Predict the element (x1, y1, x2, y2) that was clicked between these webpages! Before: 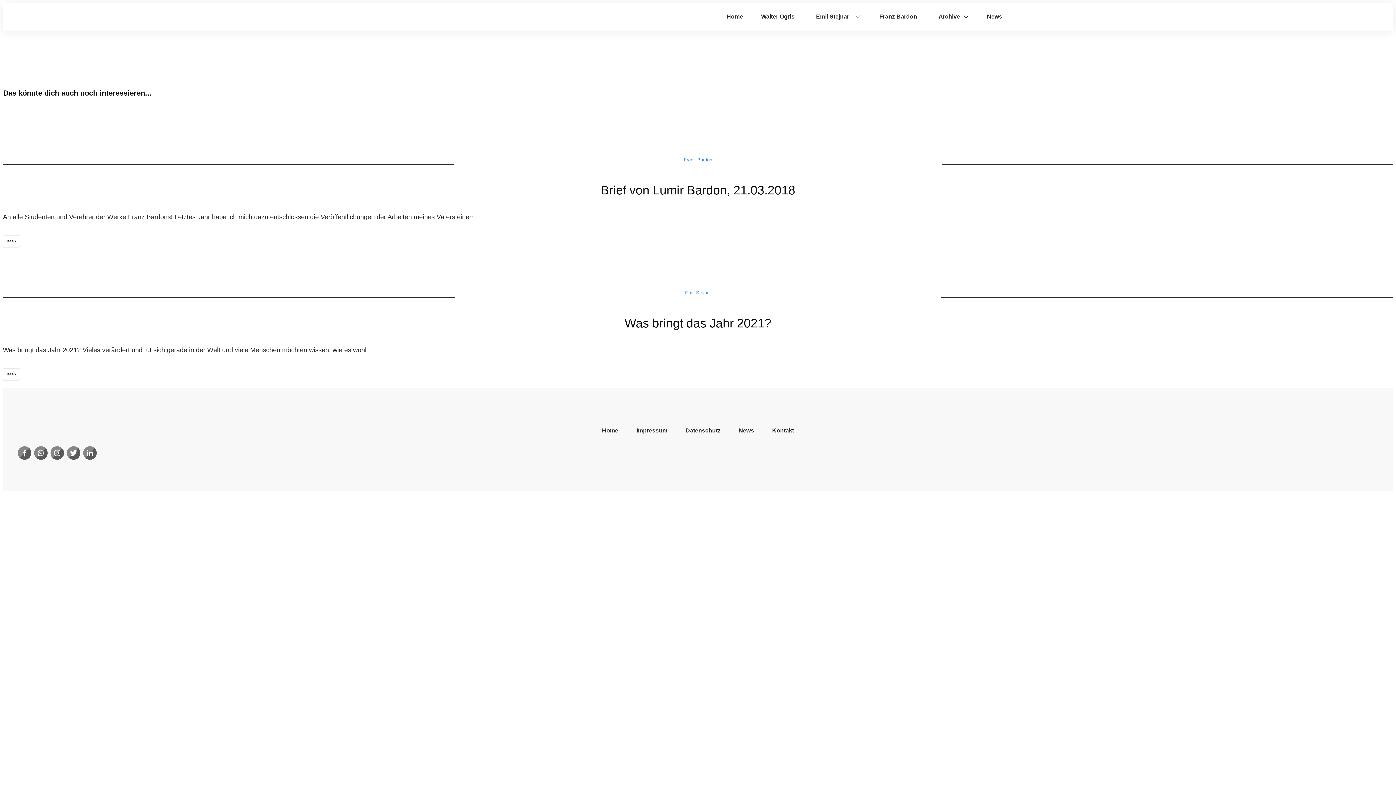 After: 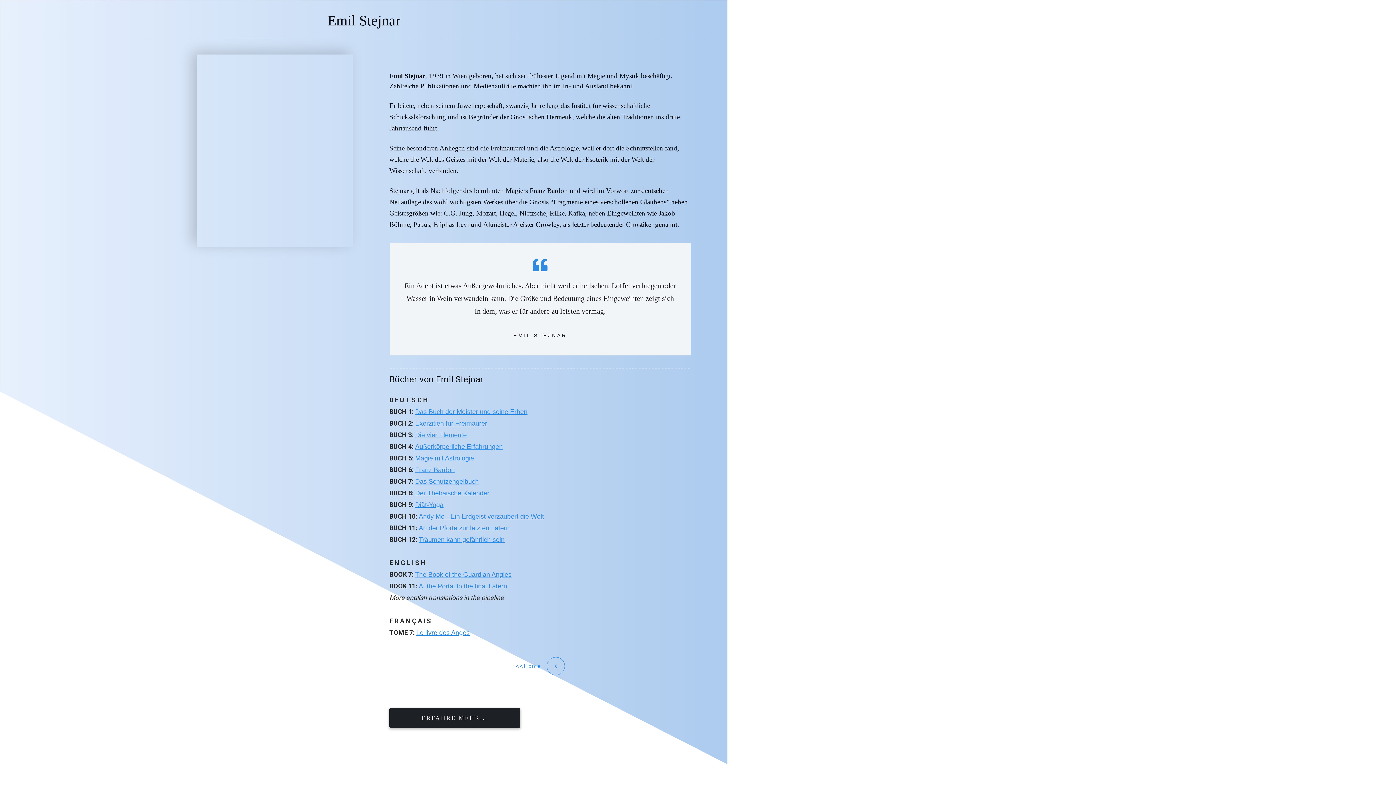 Action: label: Emil Stejnar_ bbox: (816, 10, 861, 22)